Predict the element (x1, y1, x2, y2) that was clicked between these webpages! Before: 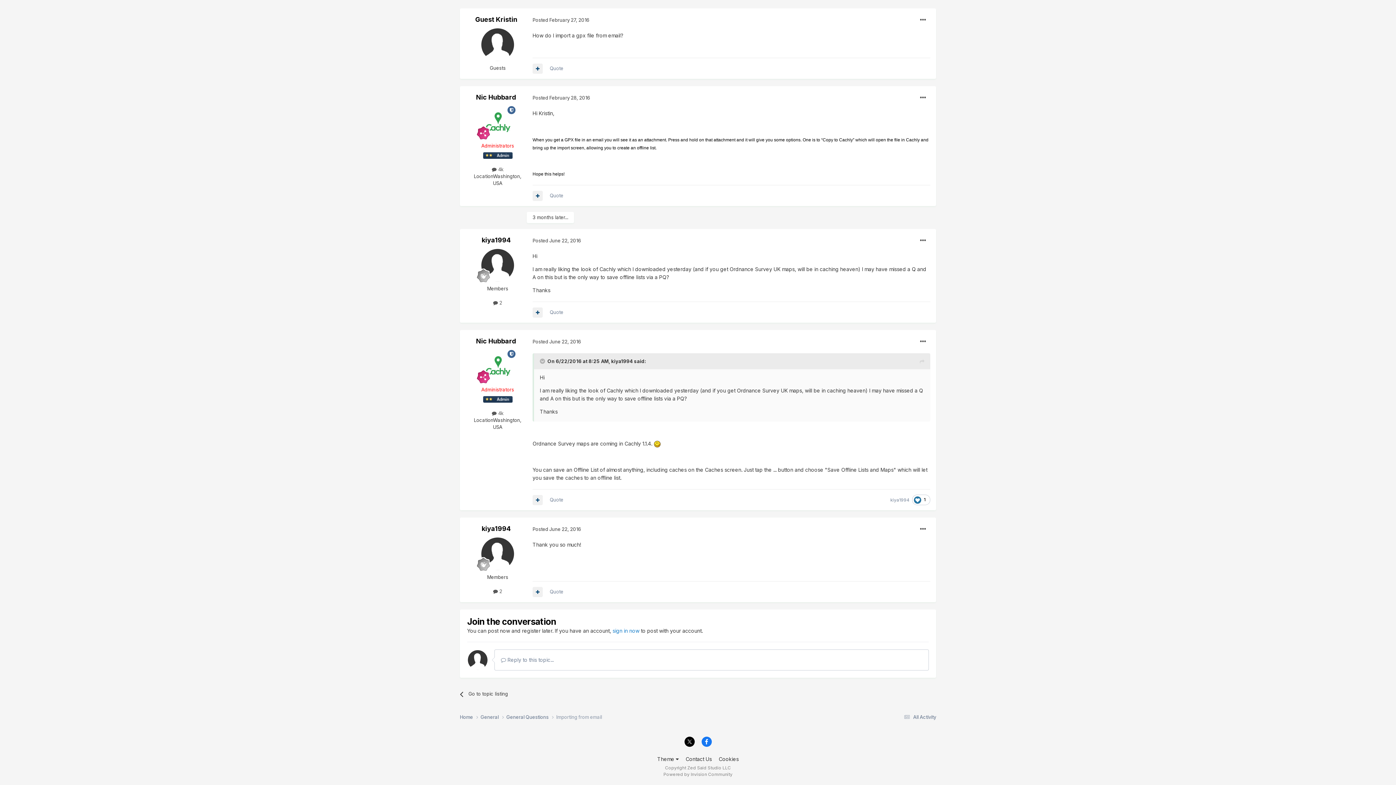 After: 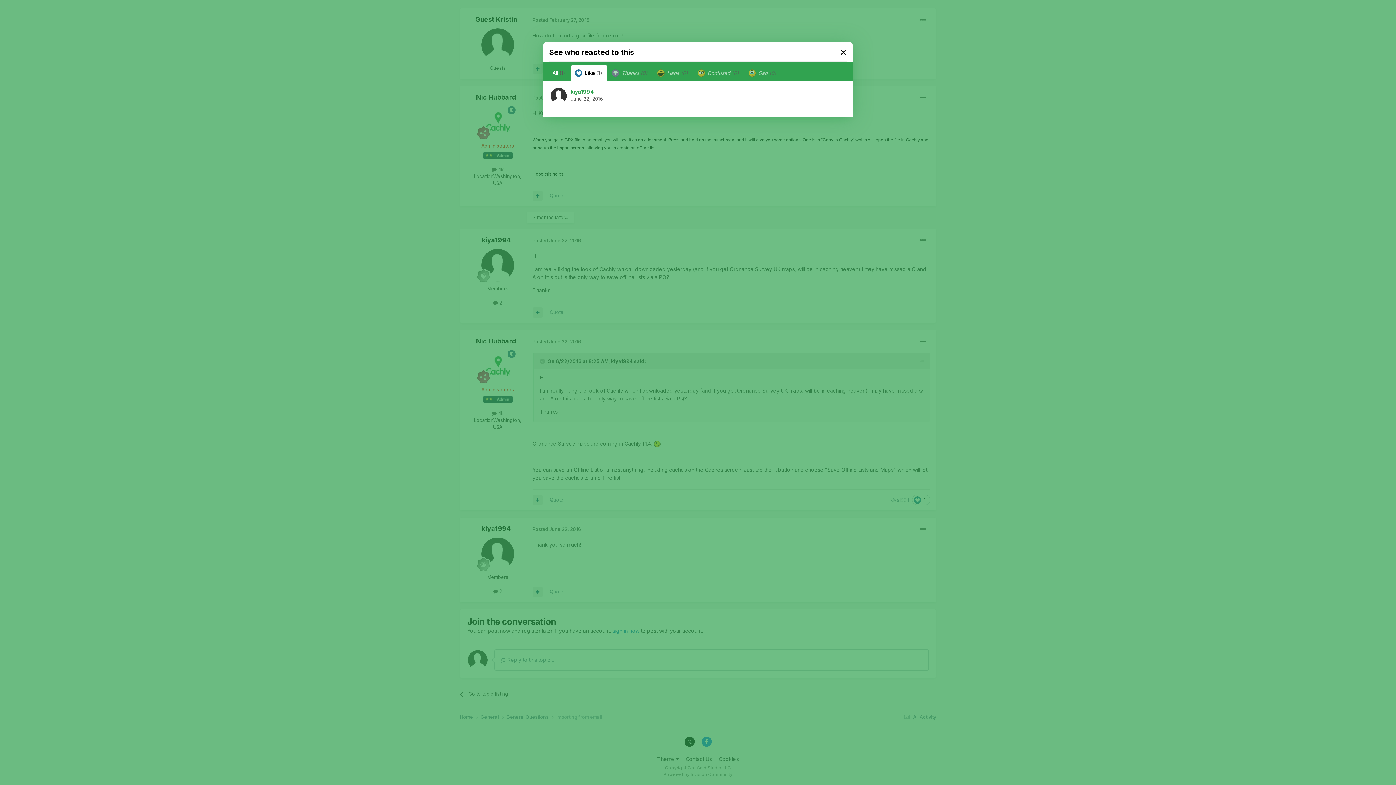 Action: label:  1 bbox: (912, 495, 930, 505)